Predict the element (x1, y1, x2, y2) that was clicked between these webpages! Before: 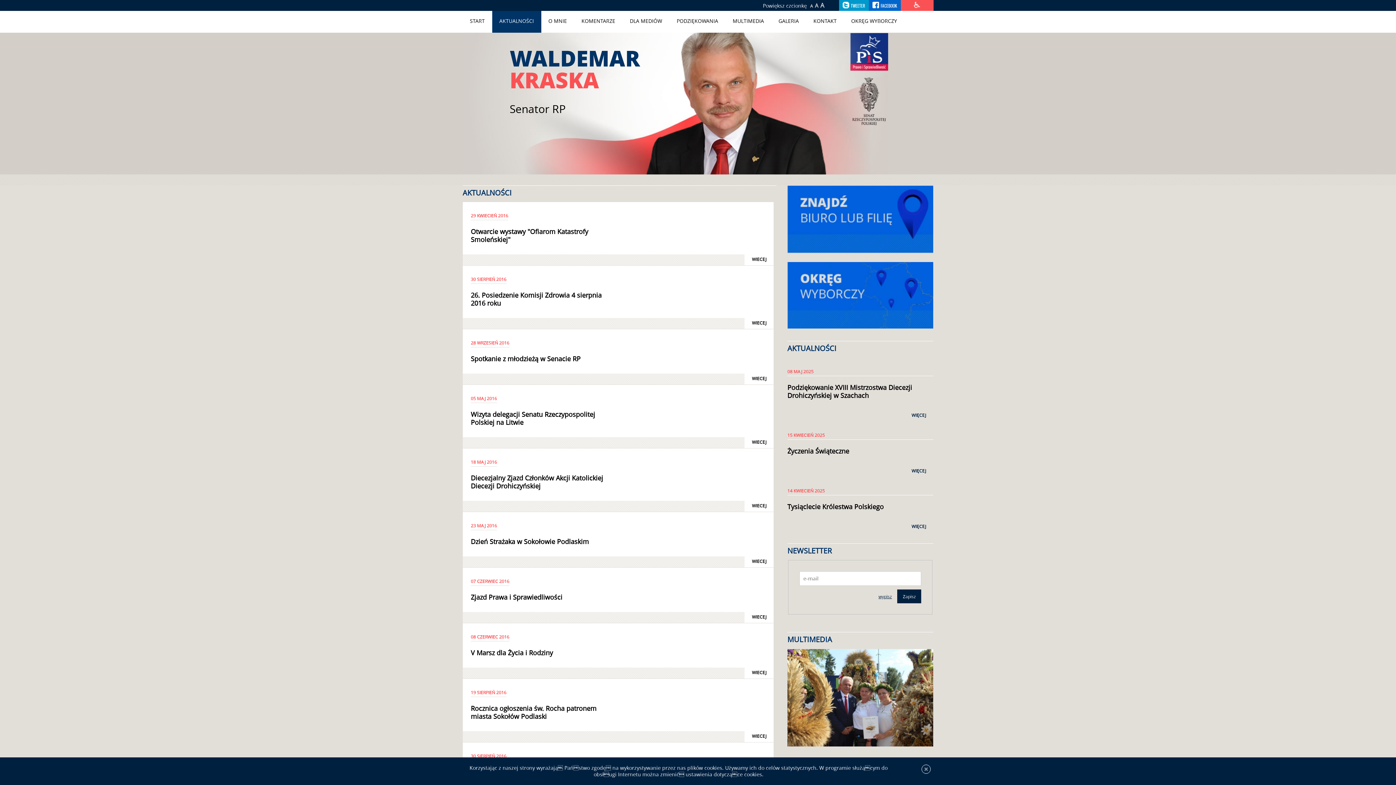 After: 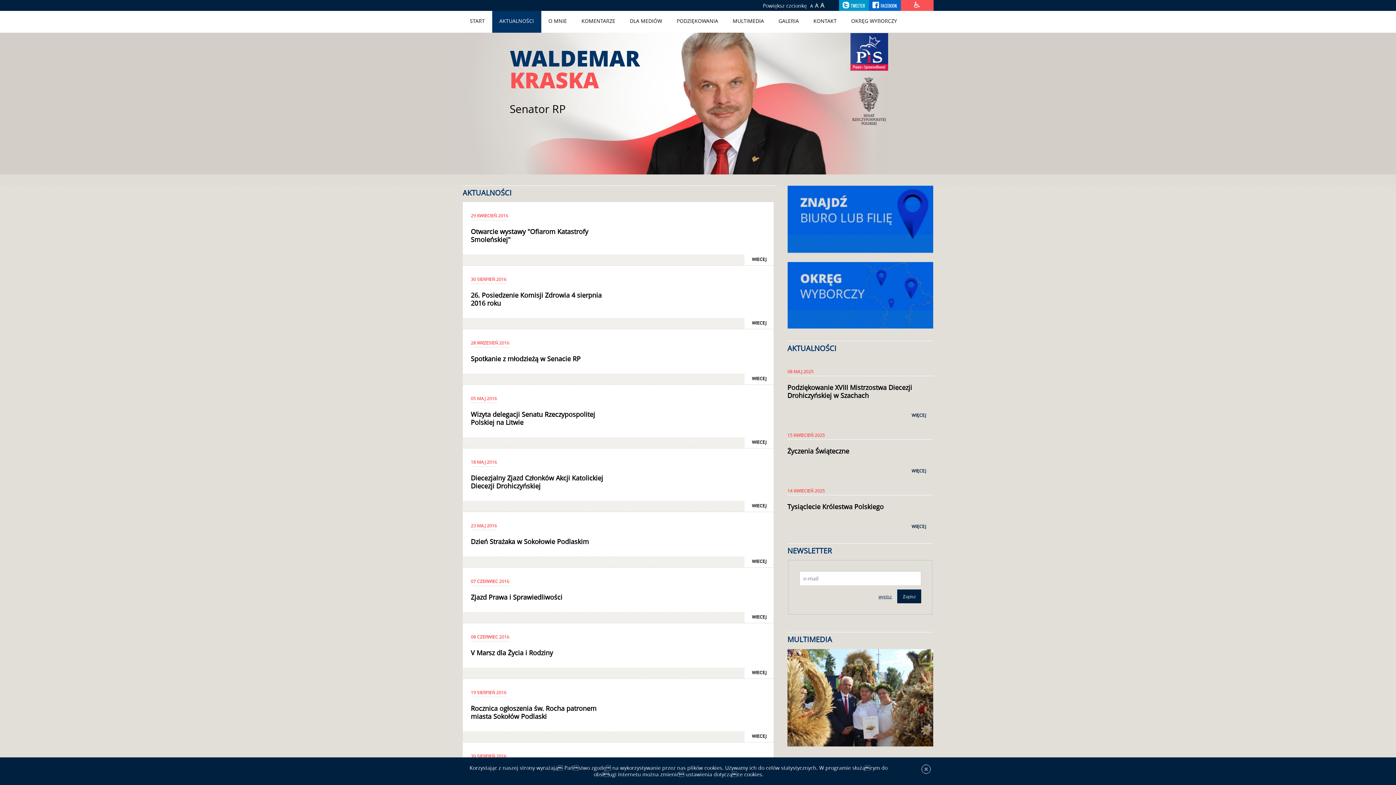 Action: bbox: (839, 0, 868, 10) label: TWEETER